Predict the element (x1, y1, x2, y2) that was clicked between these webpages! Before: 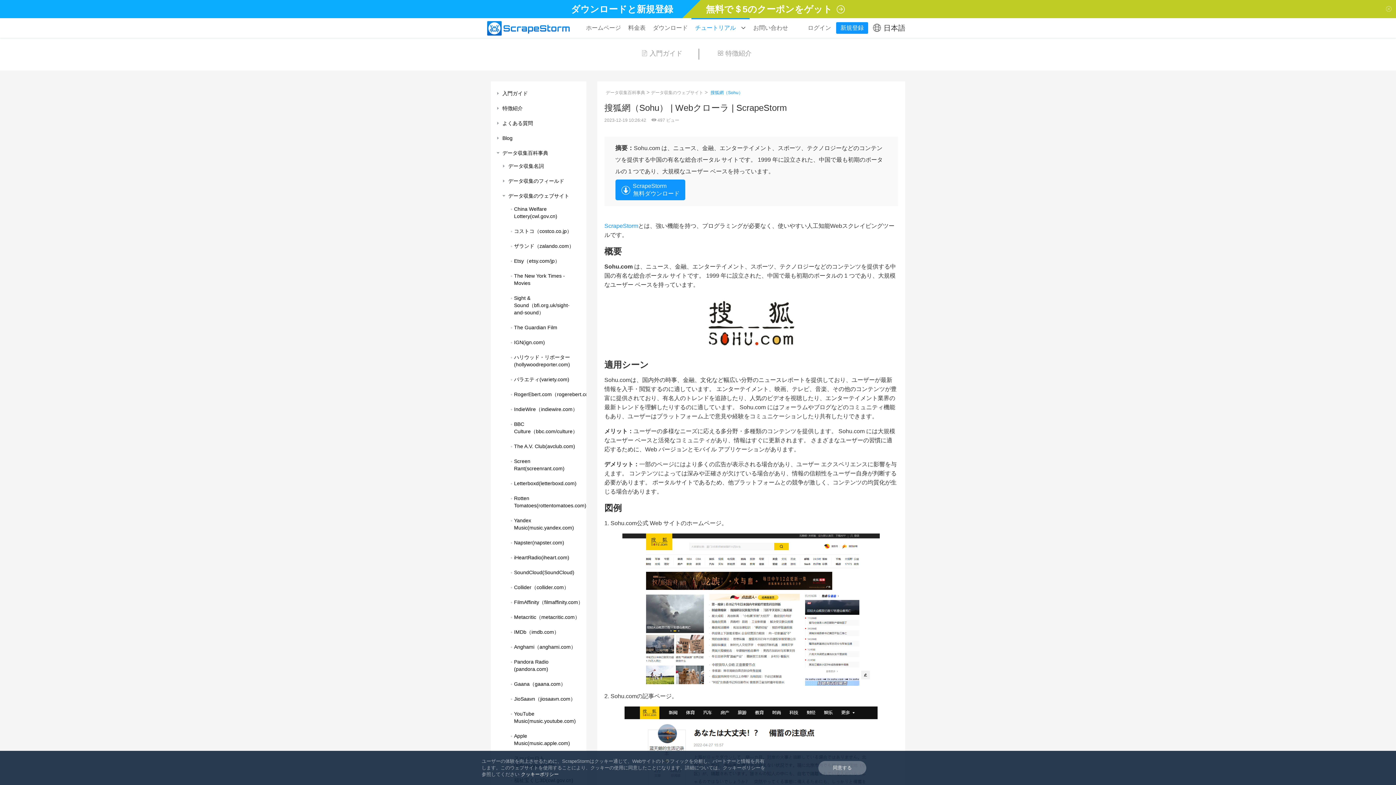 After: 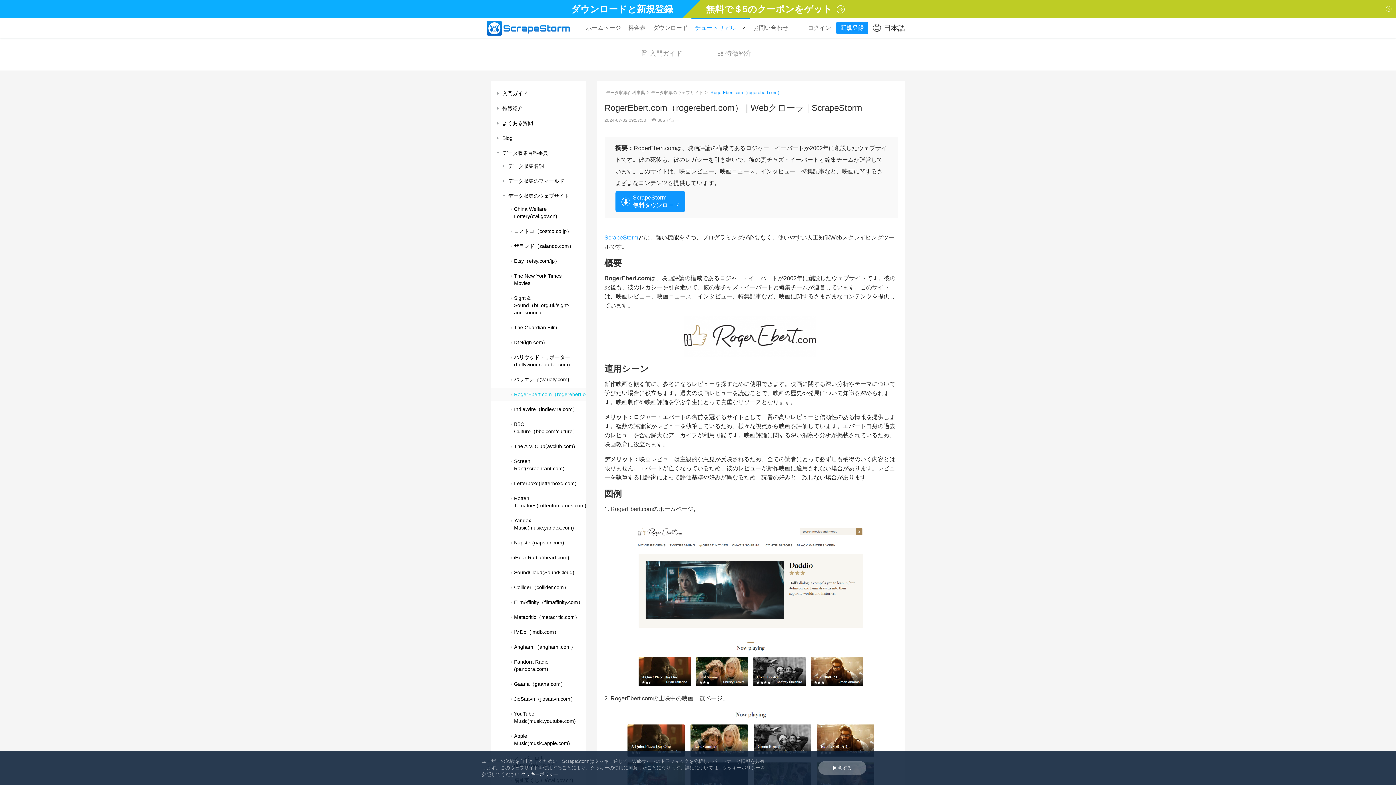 Action: bbox: (490, 388, 586, 401) label: RogerEbert.com（rogerebert.com）